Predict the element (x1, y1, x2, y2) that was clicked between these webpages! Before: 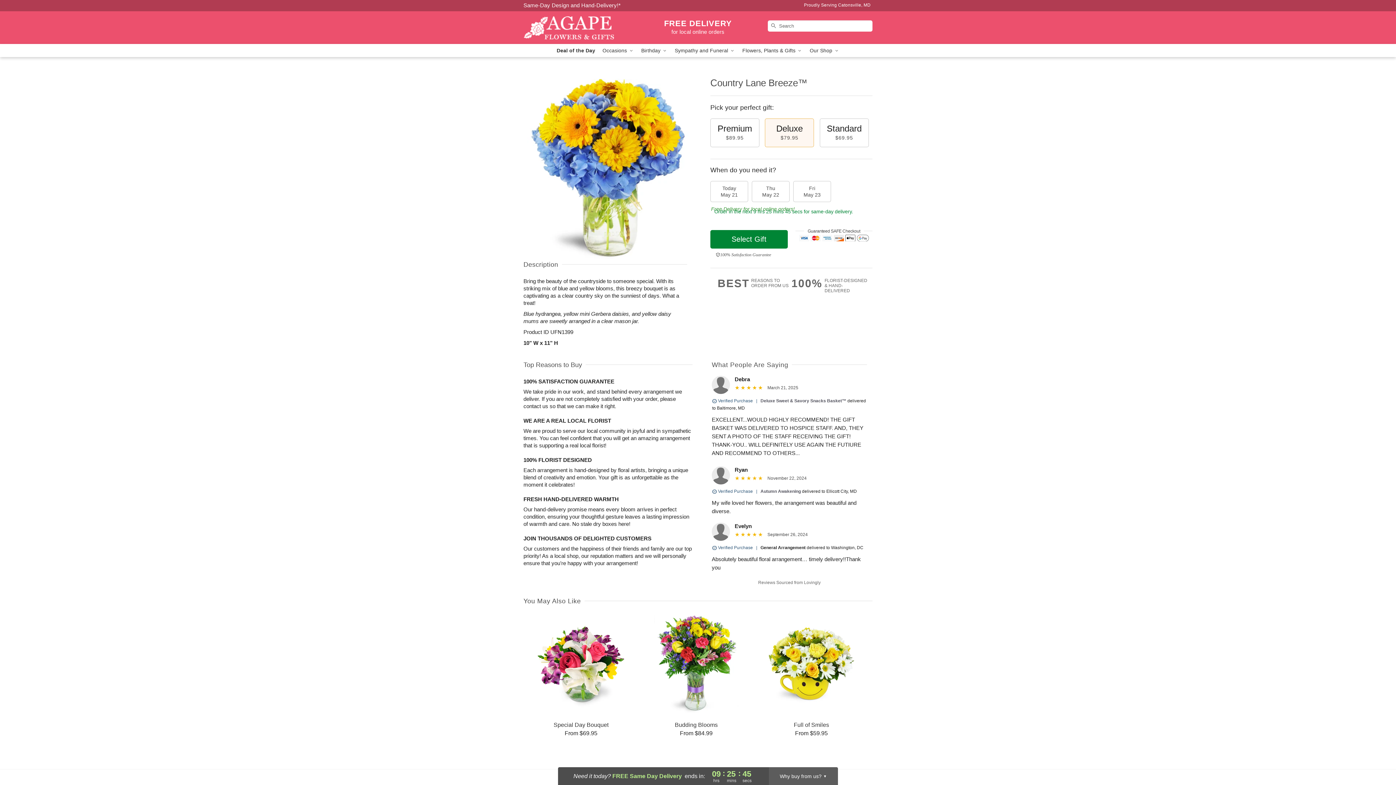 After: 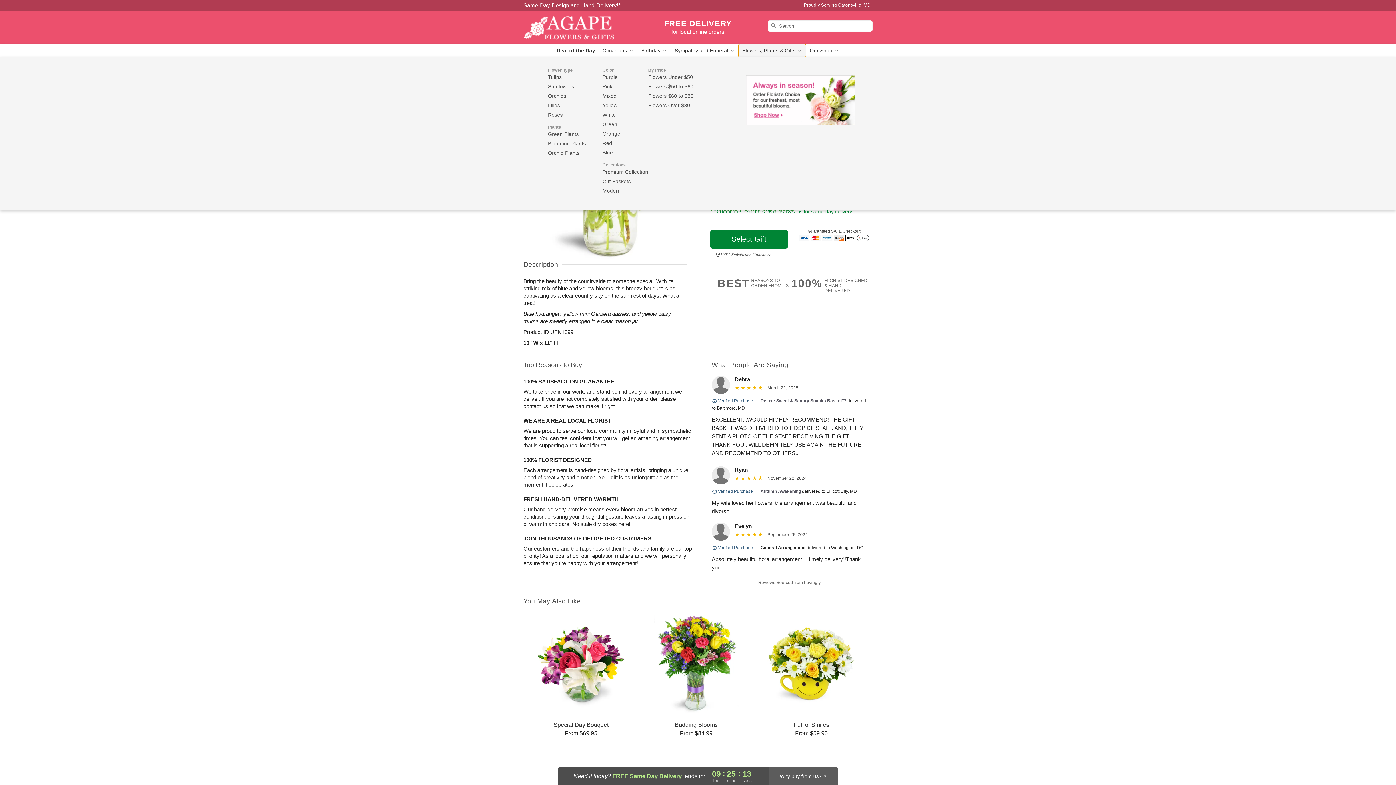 Action: label: Flowers, Plants & Gifts  bbox: (738, 44, 806, 57)